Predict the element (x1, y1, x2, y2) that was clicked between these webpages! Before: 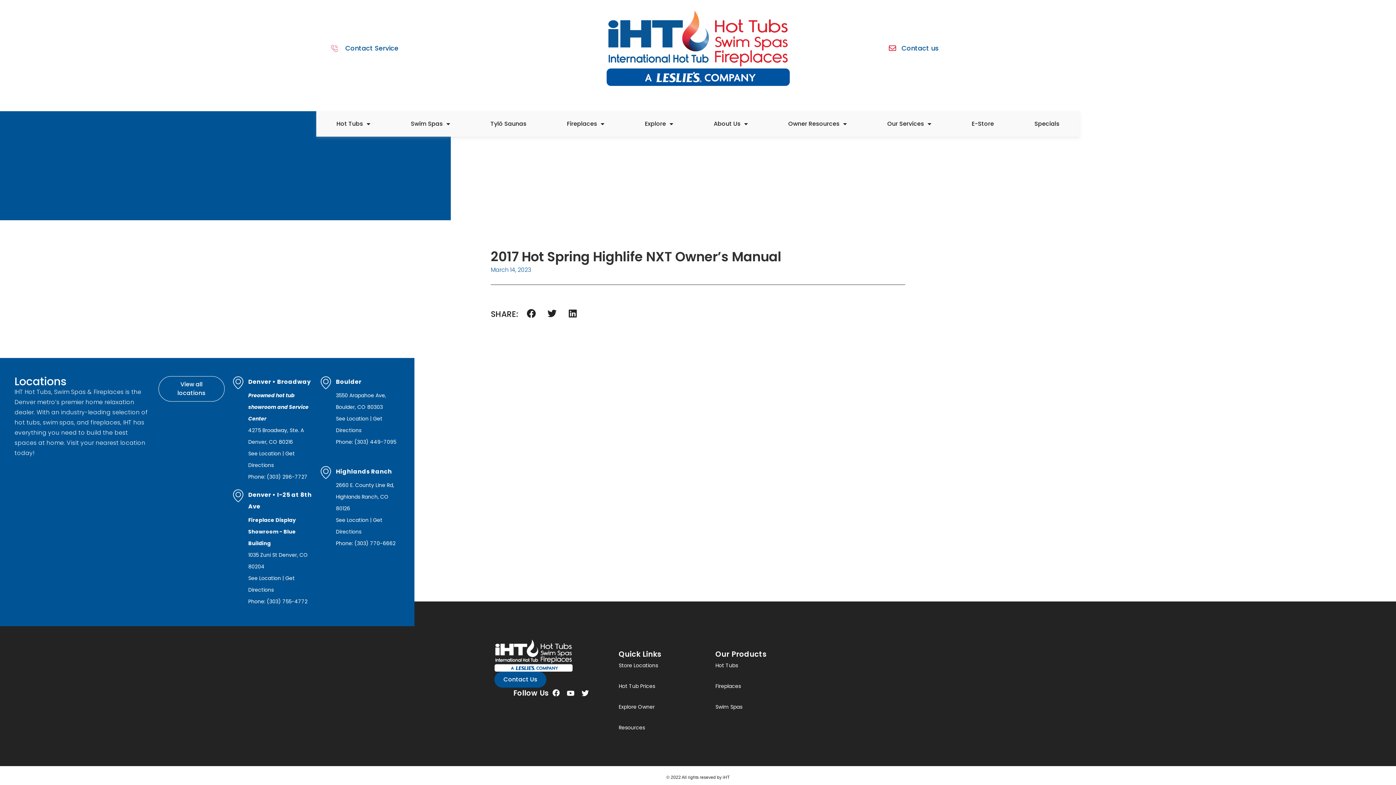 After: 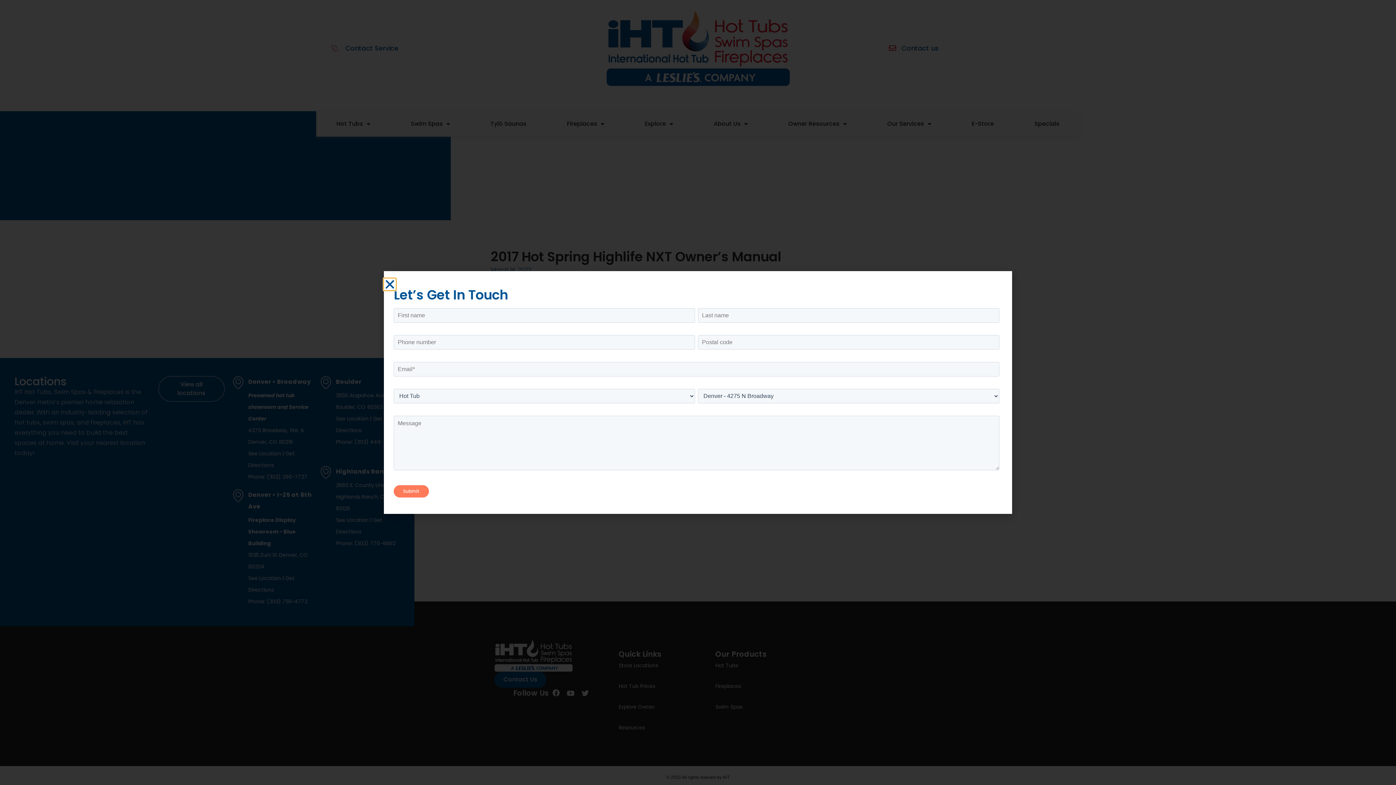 Action: label: Hot Tub Prices bbox: (618, 680, 708, 692)